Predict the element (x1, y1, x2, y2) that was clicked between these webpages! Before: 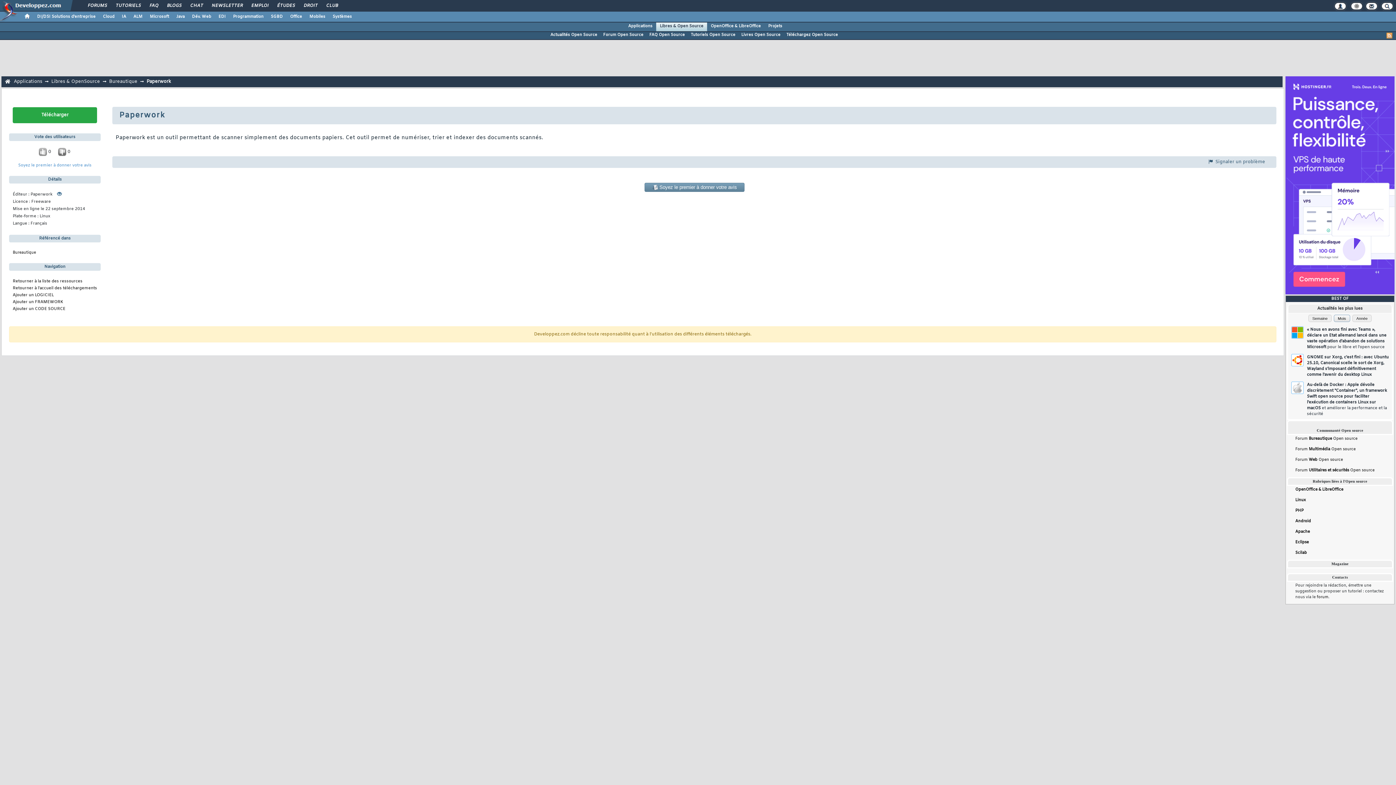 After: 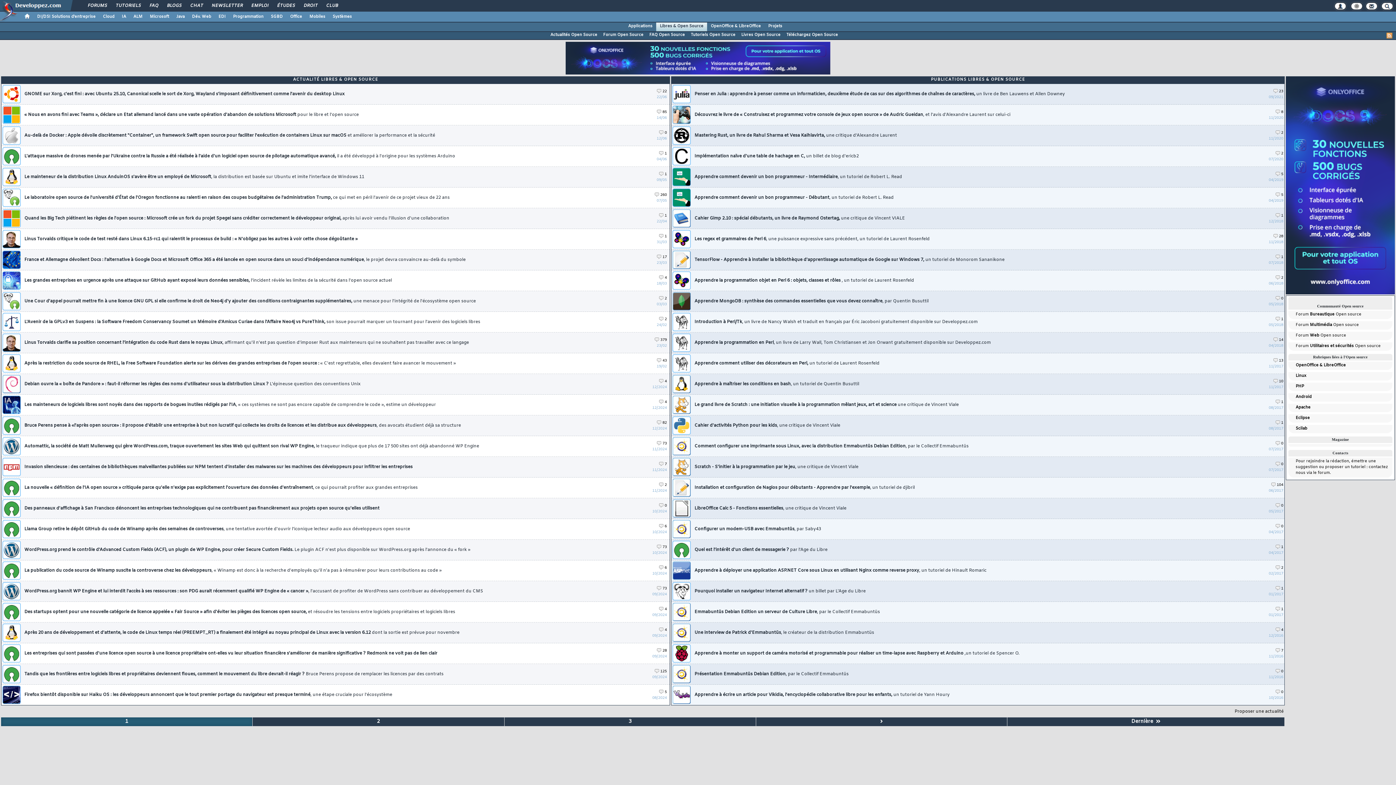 Action: label: Actualités Open Source bbox: (547, 31, 600, 38)